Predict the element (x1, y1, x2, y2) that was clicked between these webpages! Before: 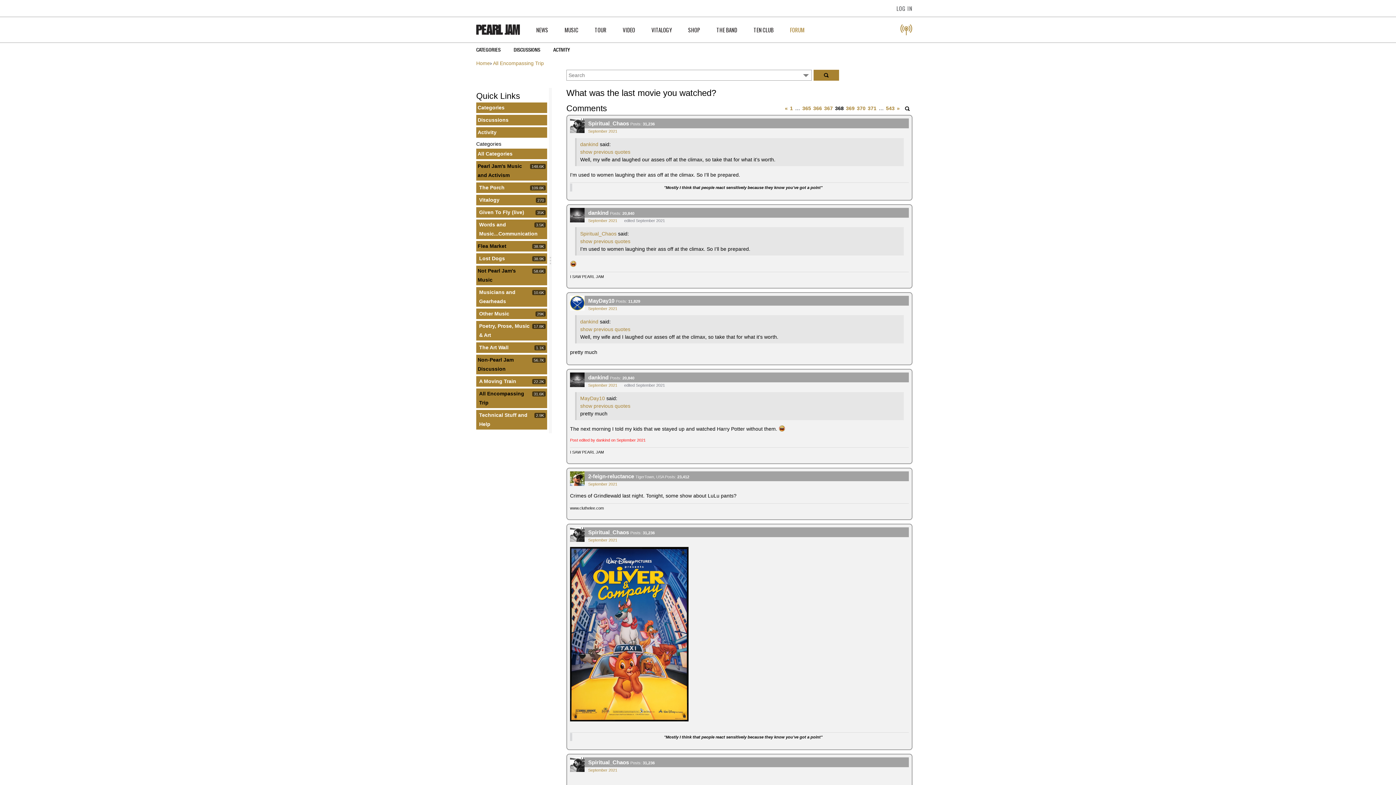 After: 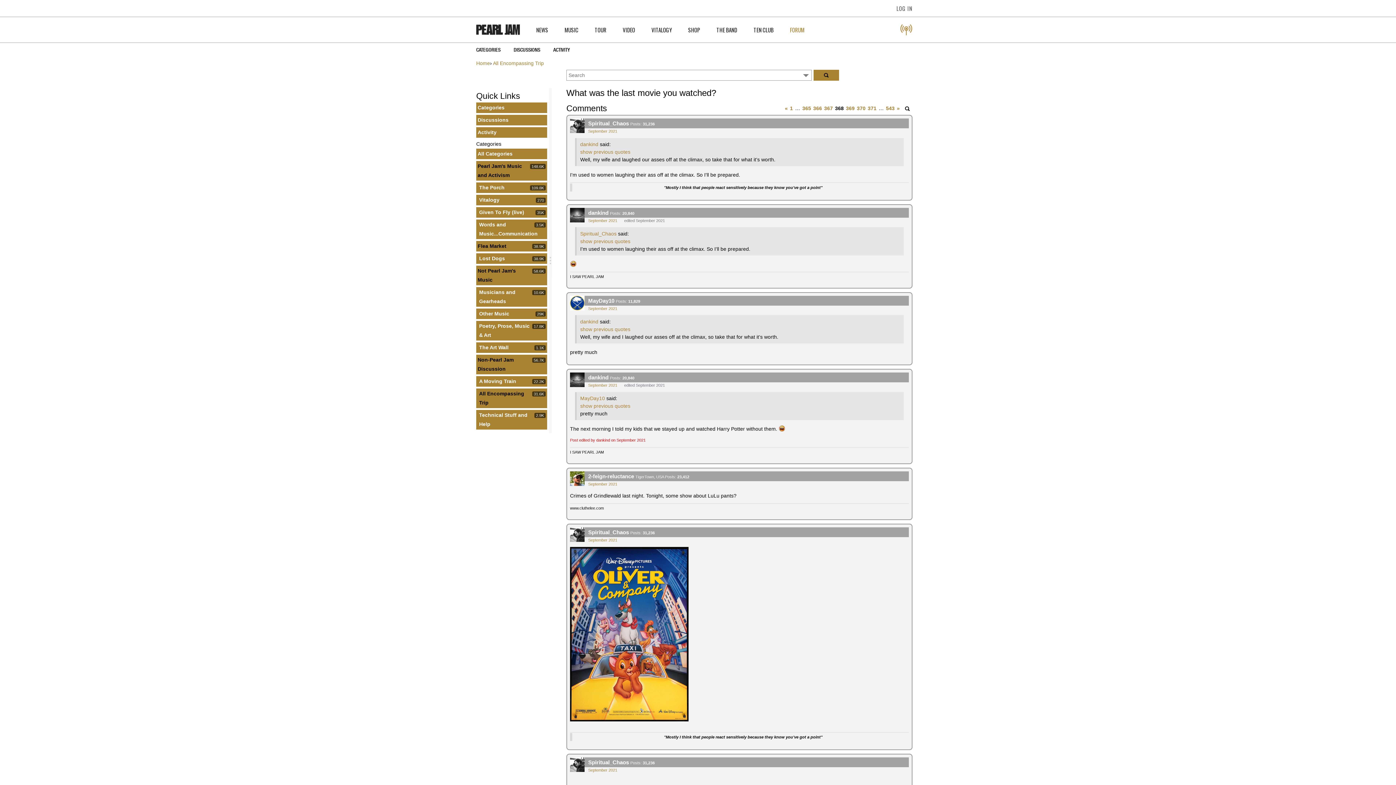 Action: bbox: (900, 17, 912, 37)